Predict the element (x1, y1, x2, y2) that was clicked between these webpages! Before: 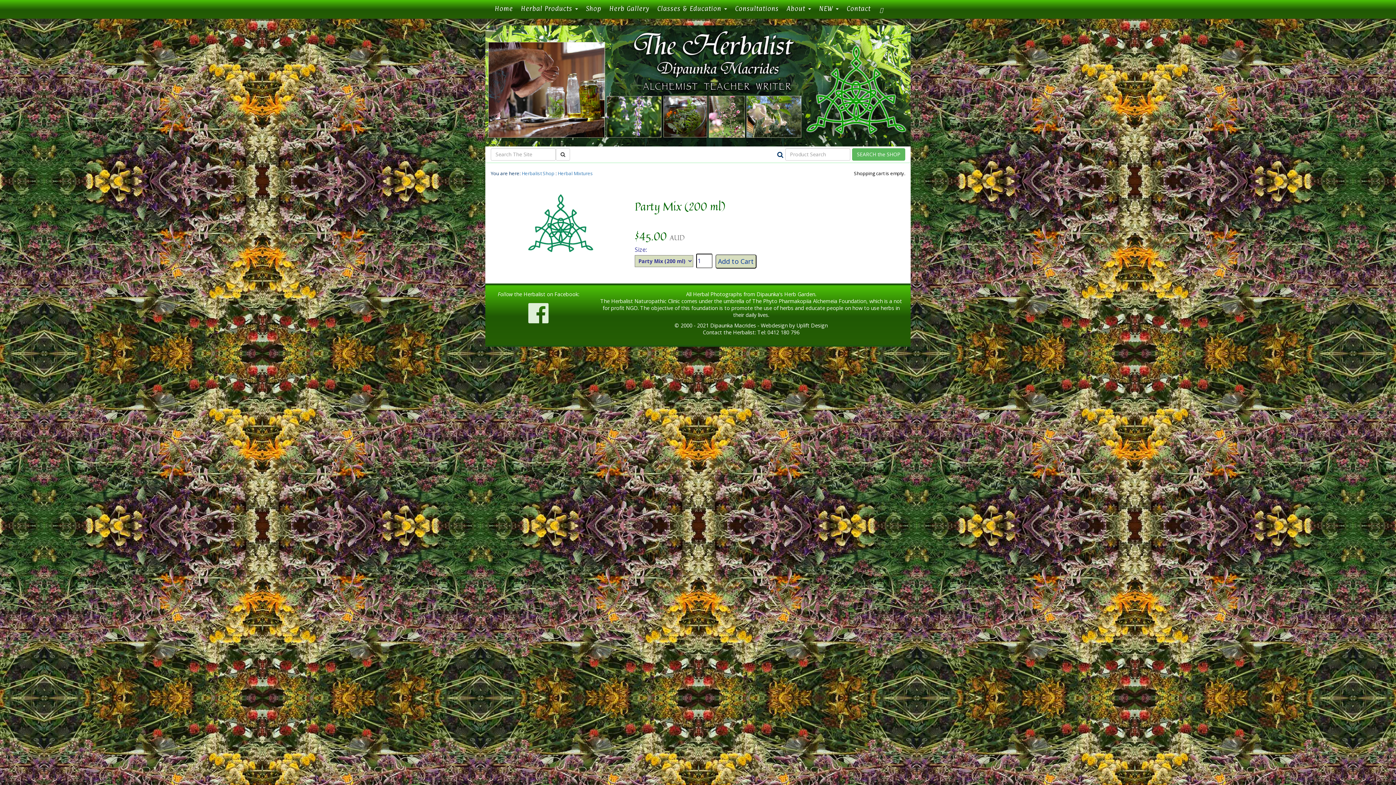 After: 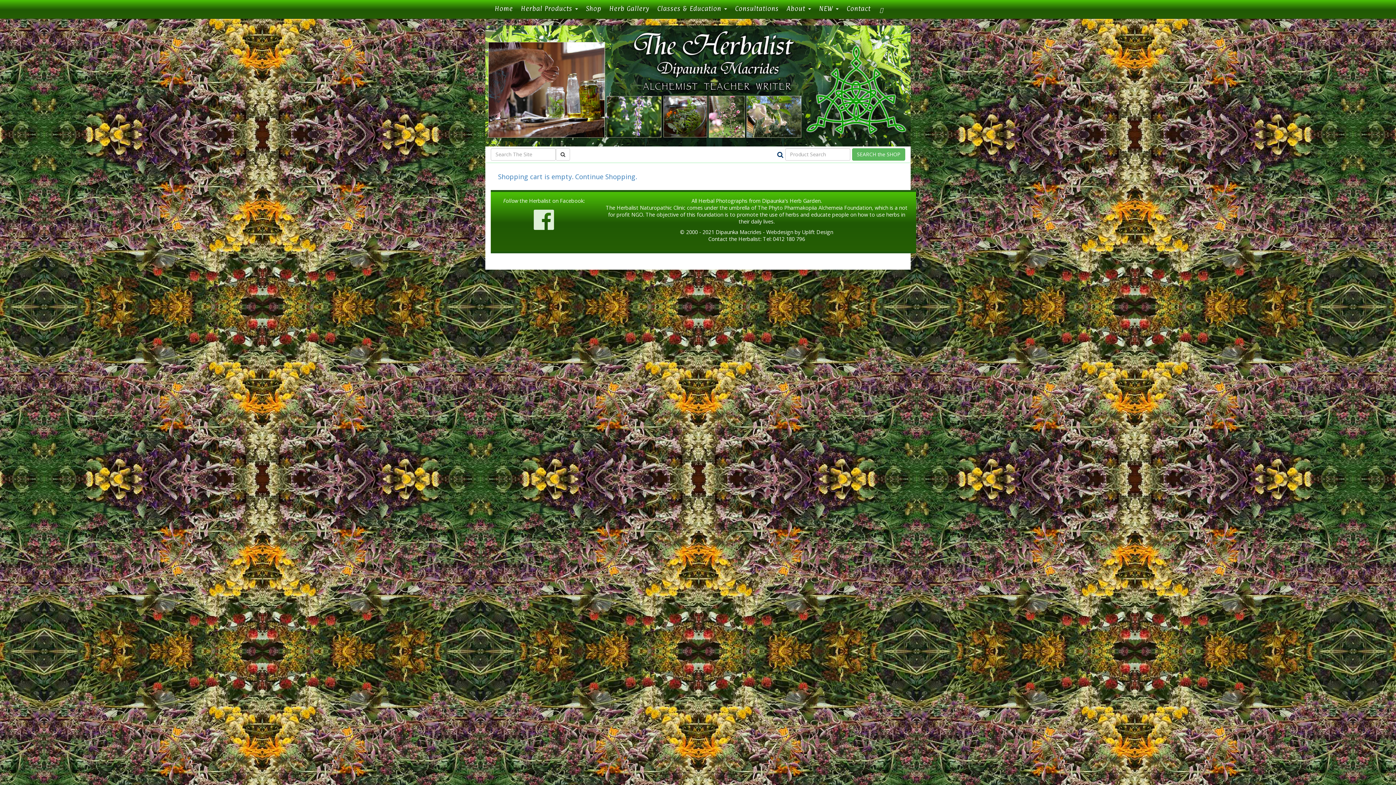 Action: bbox: (874, 0, 888, 18)